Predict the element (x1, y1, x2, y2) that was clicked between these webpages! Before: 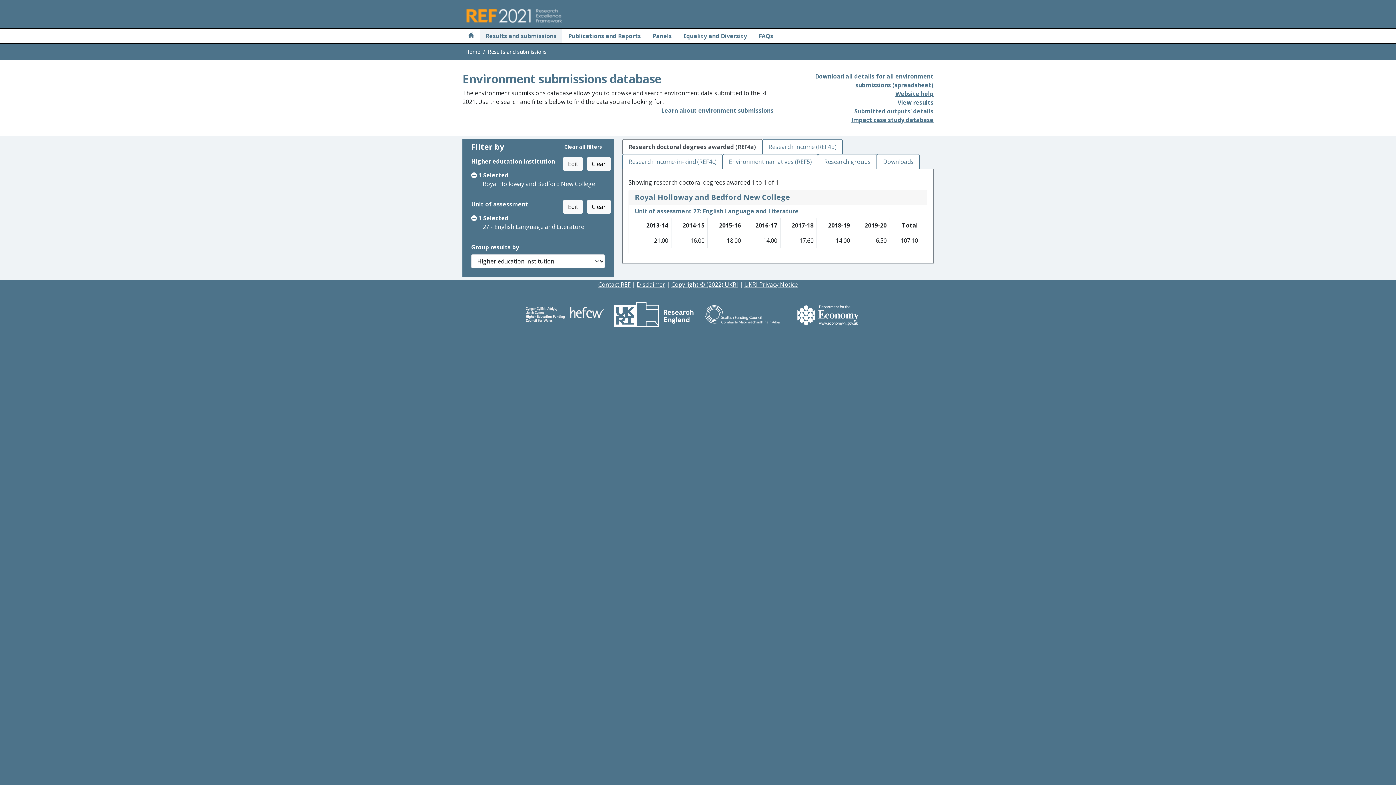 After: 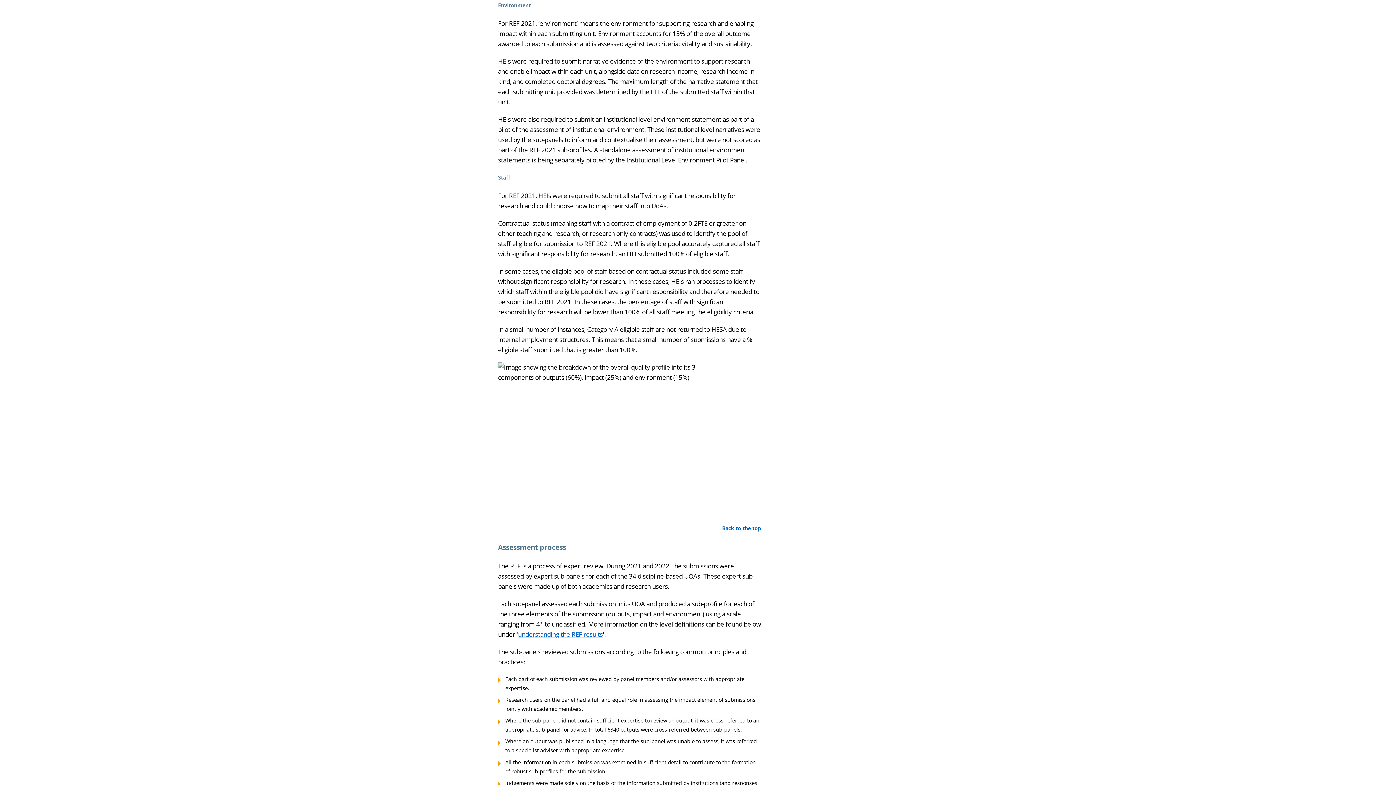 Action: label: Learn about environment submissions bbox: (661, 106, 773, 114)